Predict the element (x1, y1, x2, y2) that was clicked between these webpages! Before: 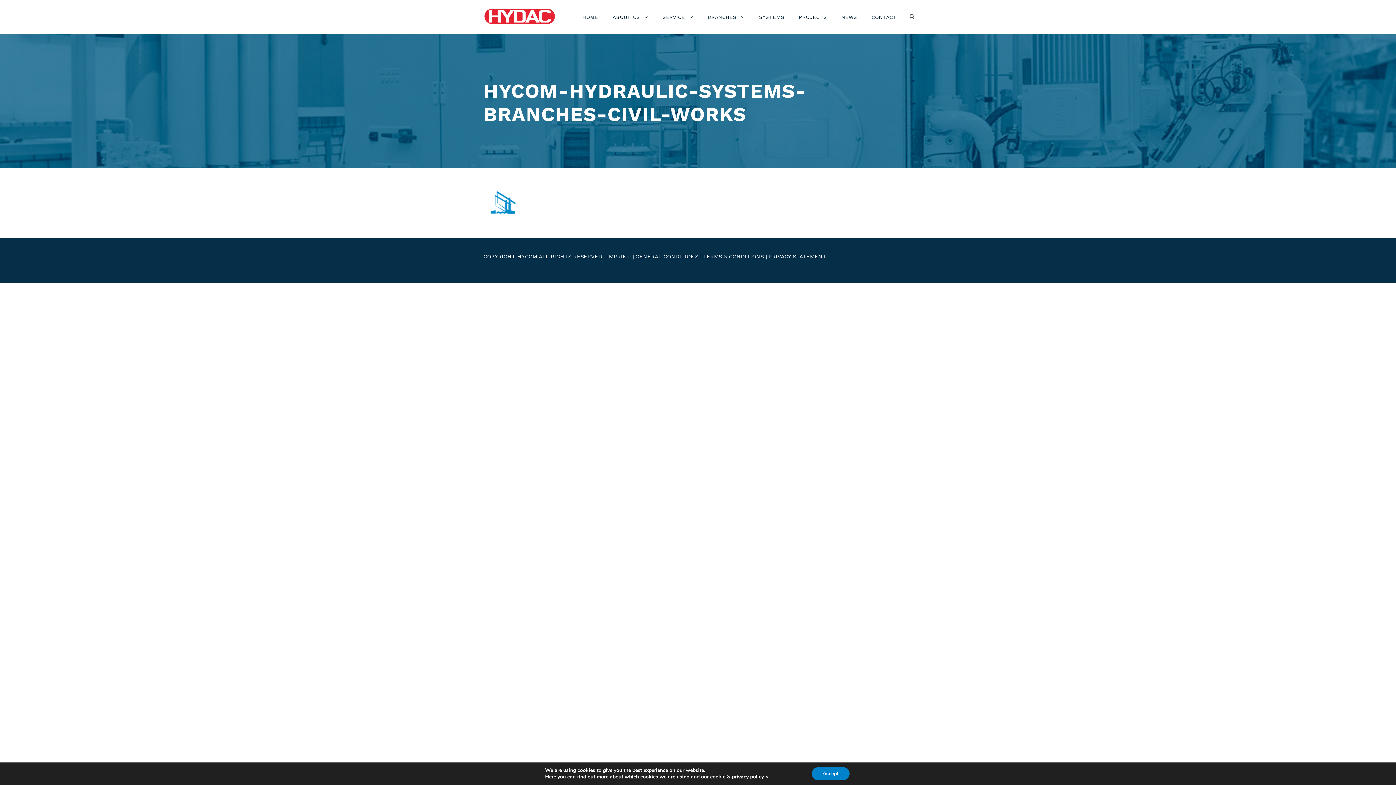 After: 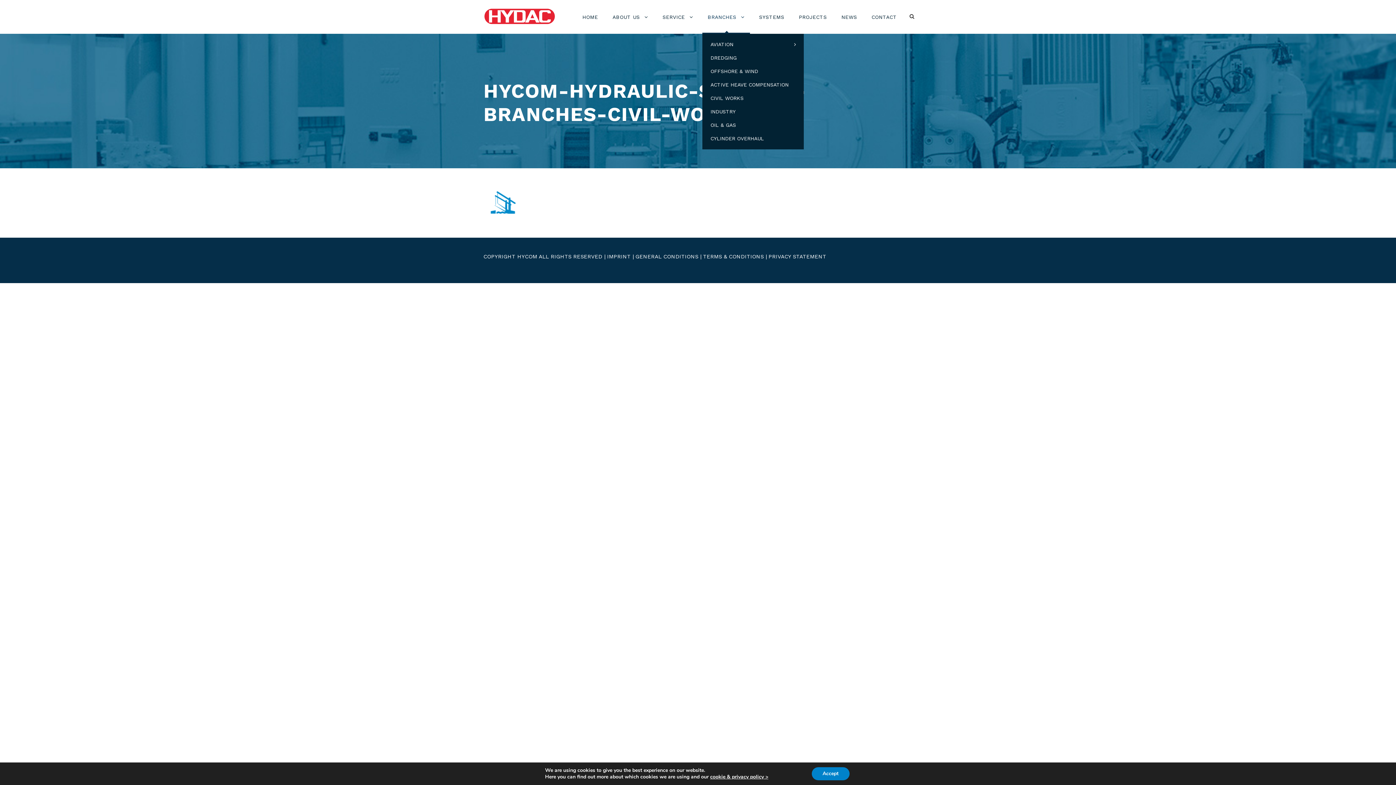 Action: bbox: (707, 13, 744, 33) label: BRANCHES